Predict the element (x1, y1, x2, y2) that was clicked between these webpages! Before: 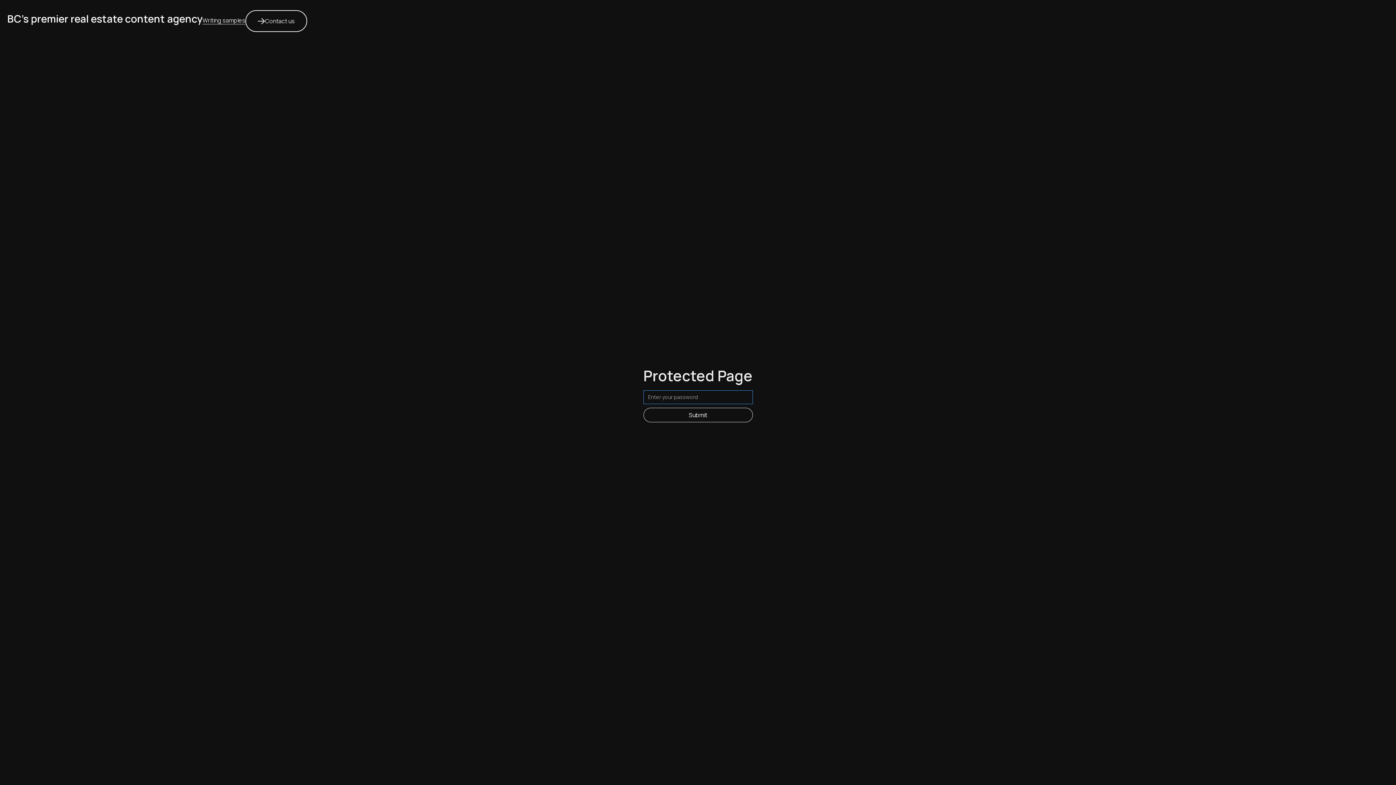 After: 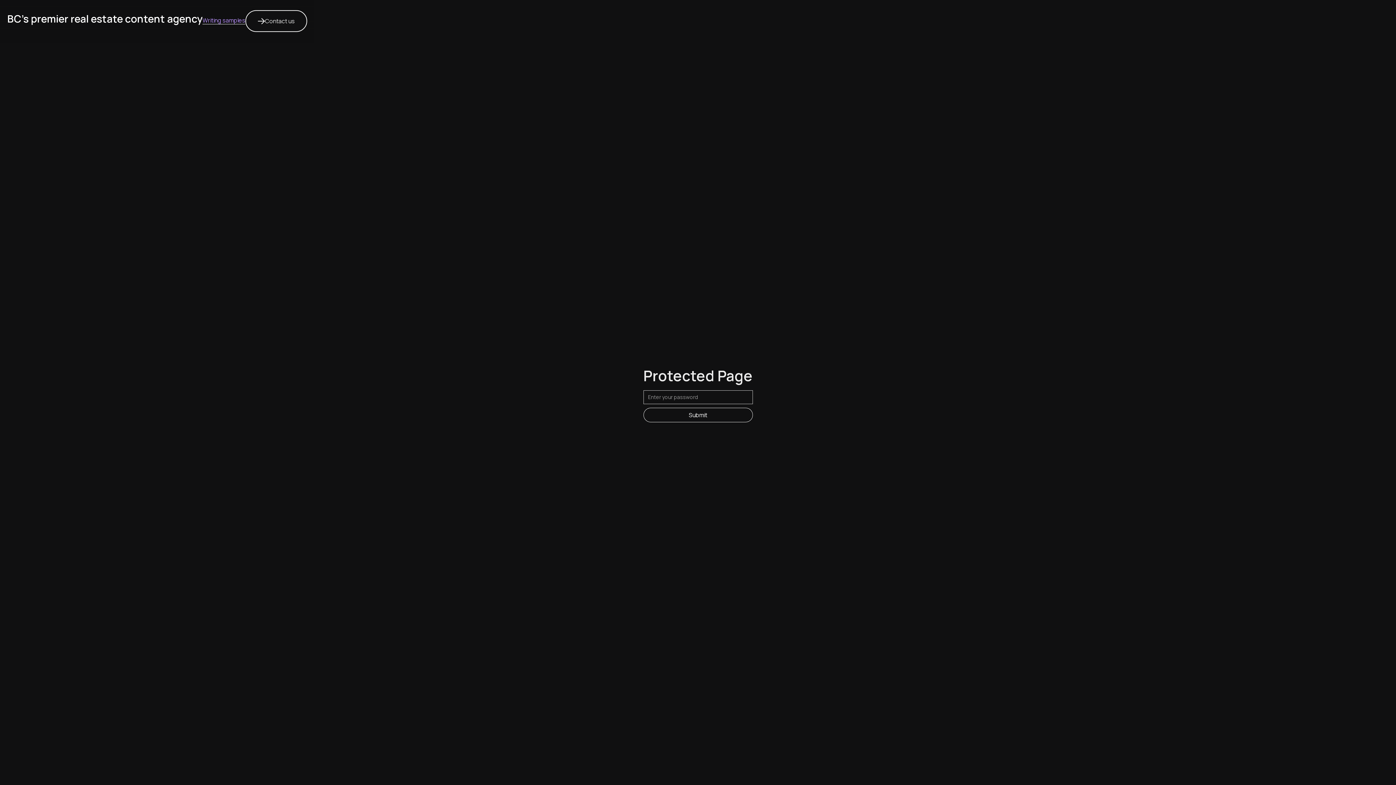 Action: bbox: (202, 16, 245, 24) label: Writing samples